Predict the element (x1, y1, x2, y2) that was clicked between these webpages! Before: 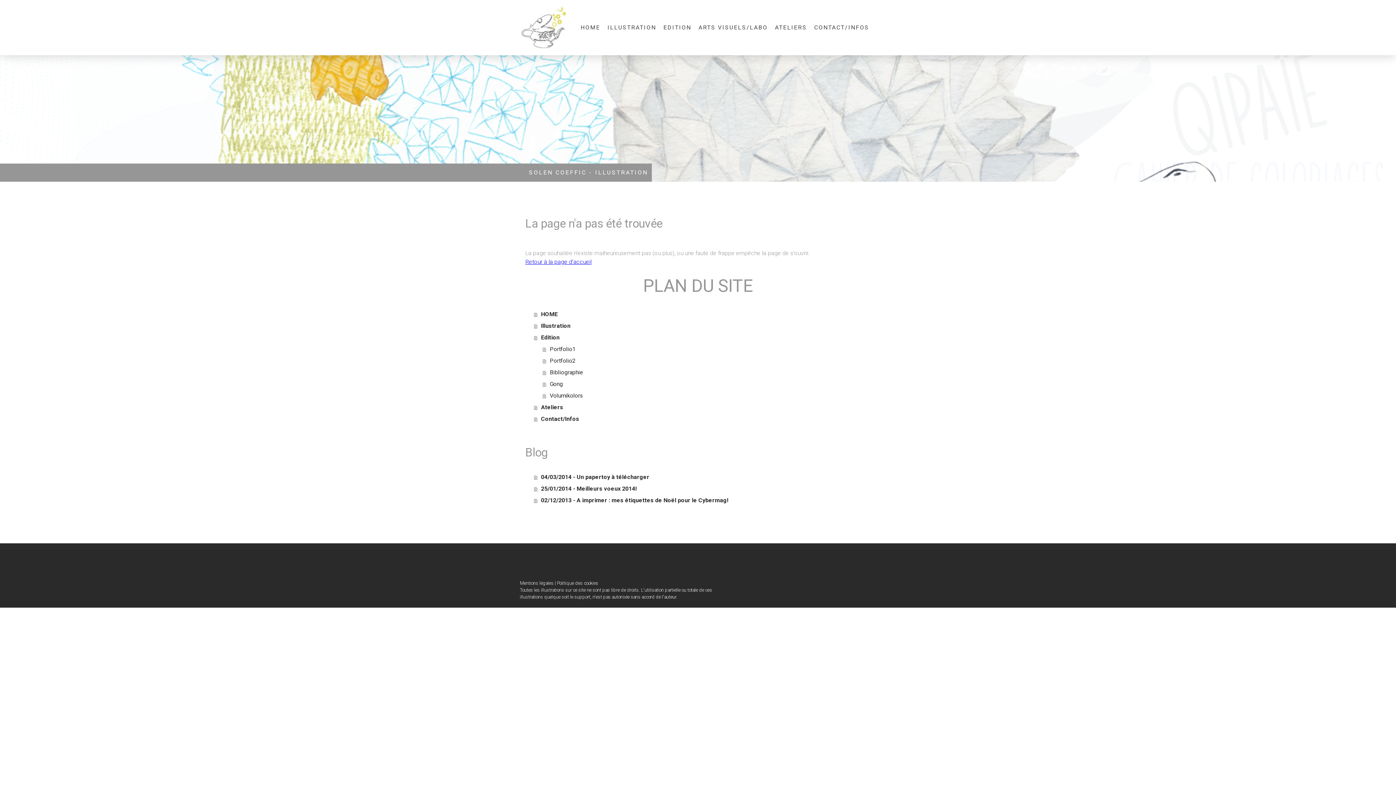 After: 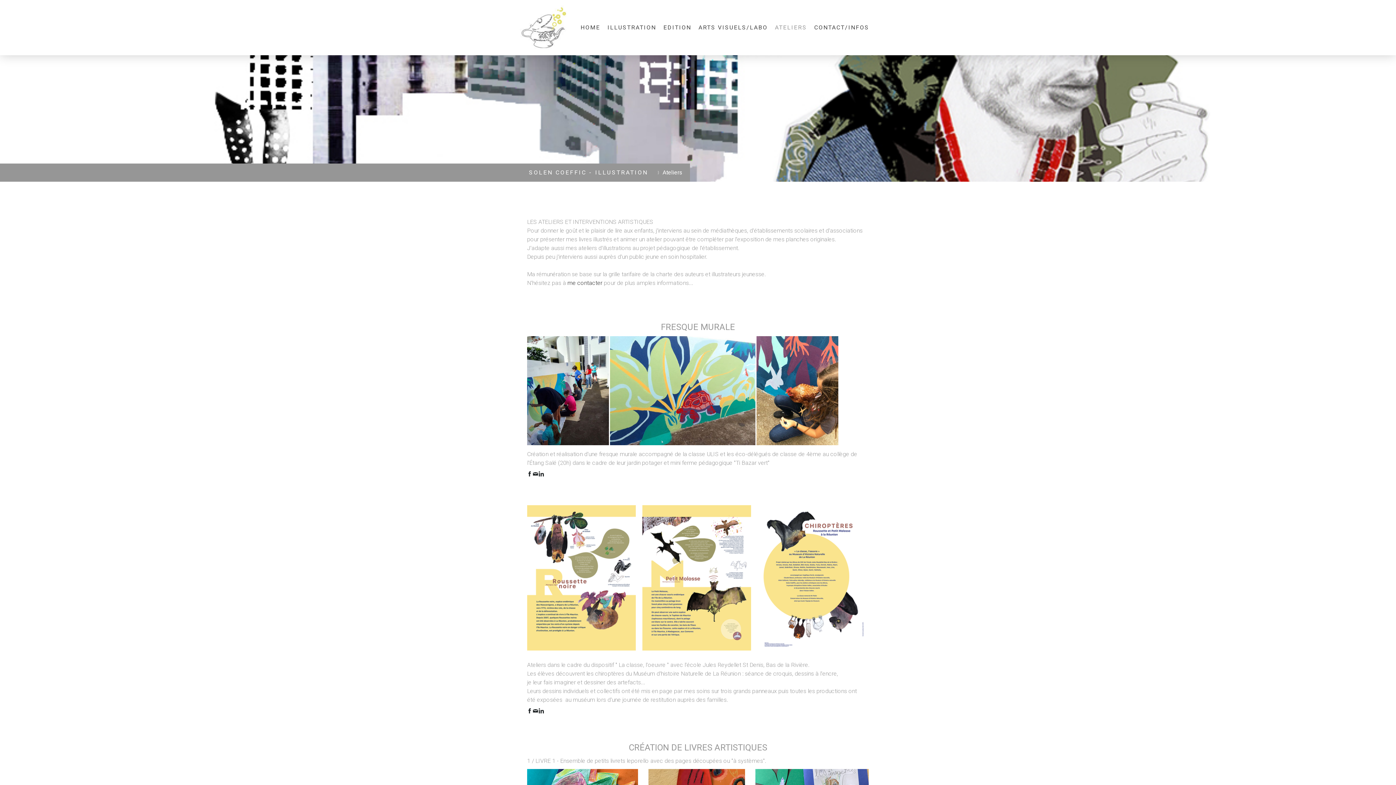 Action: label: Ateliers bbox: (534, 401, 870, 413)